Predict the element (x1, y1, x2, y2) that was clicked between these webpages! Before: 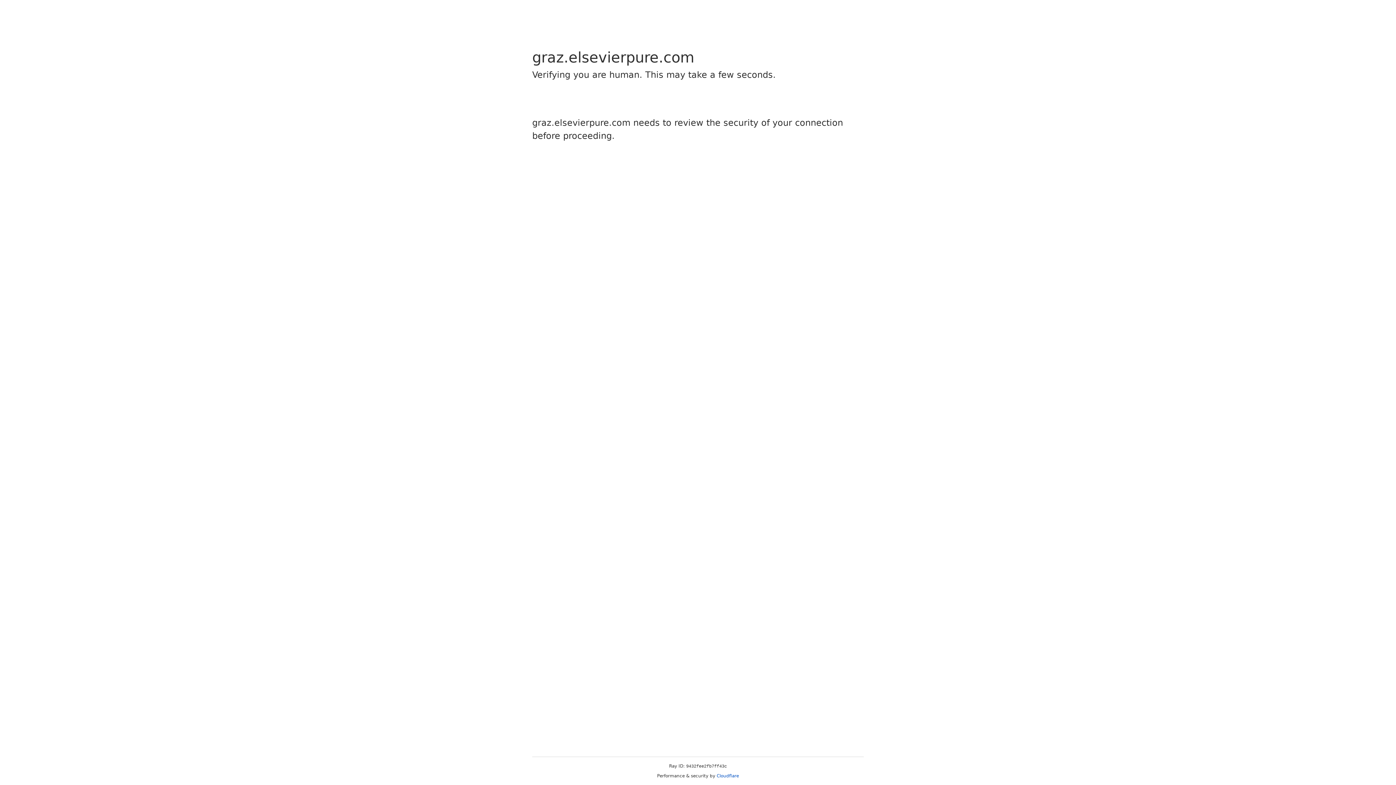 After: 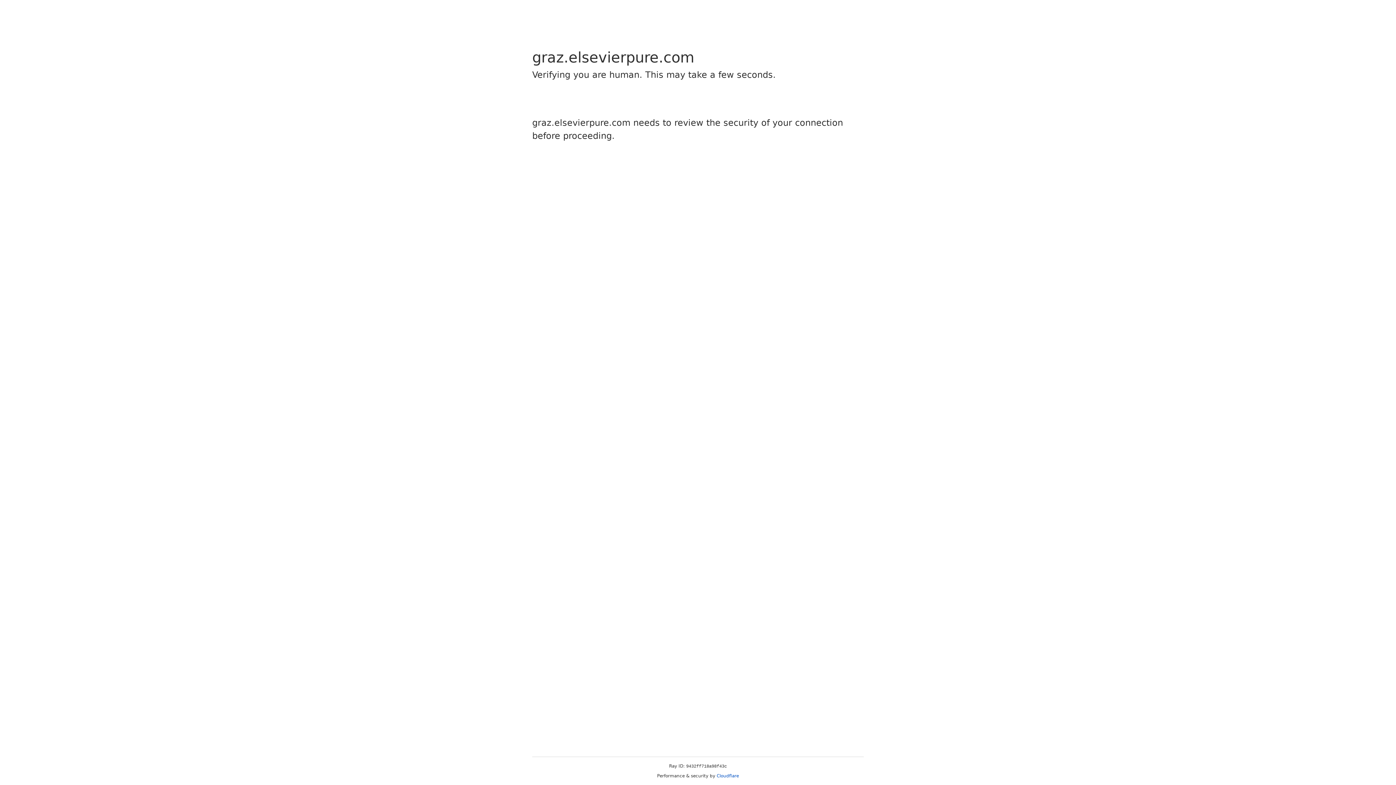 Action: bbox: (716, 773, 739, 778) label: Cloudflare